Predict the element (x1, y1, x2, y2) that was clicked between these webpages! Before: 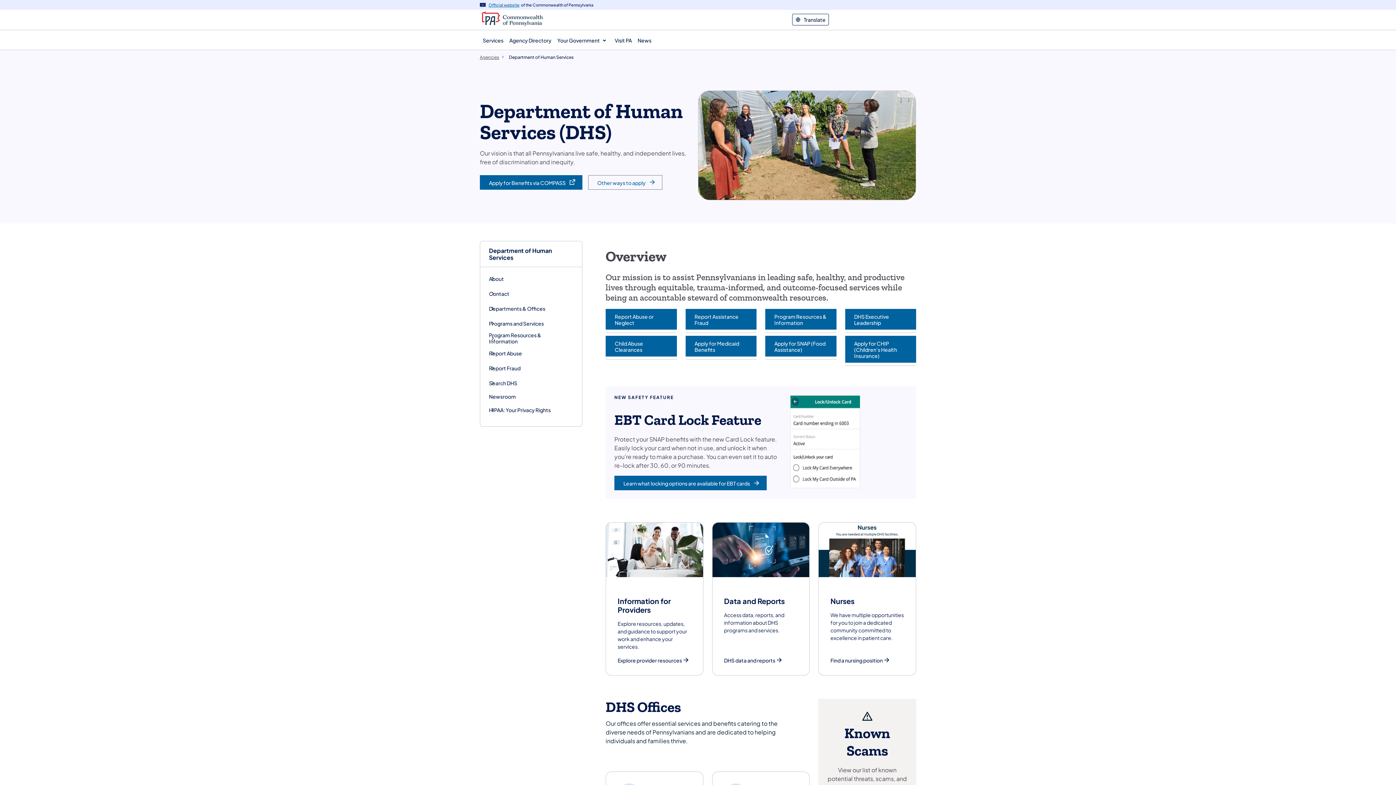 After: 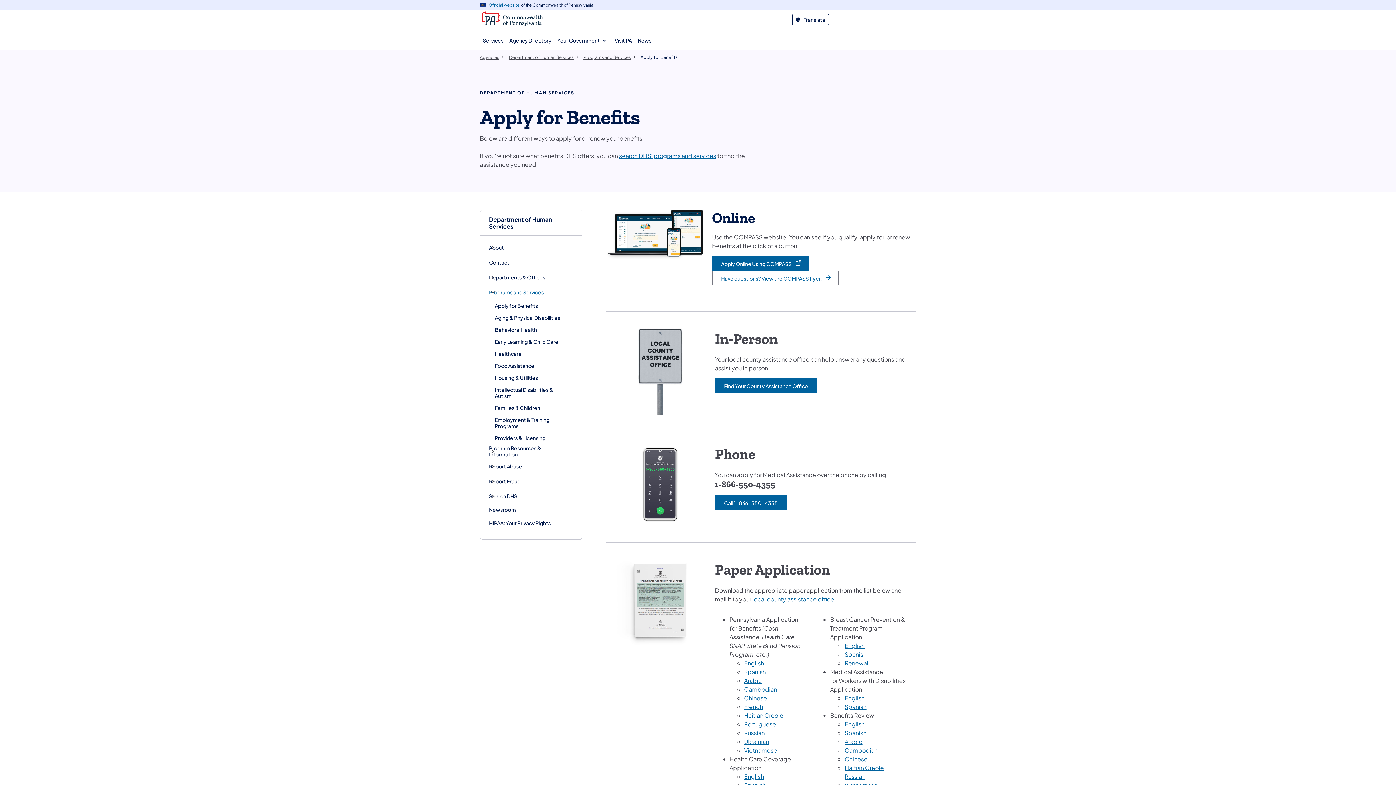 Action: label: Other ways to apply bbox: (588, 175, 662, 189)